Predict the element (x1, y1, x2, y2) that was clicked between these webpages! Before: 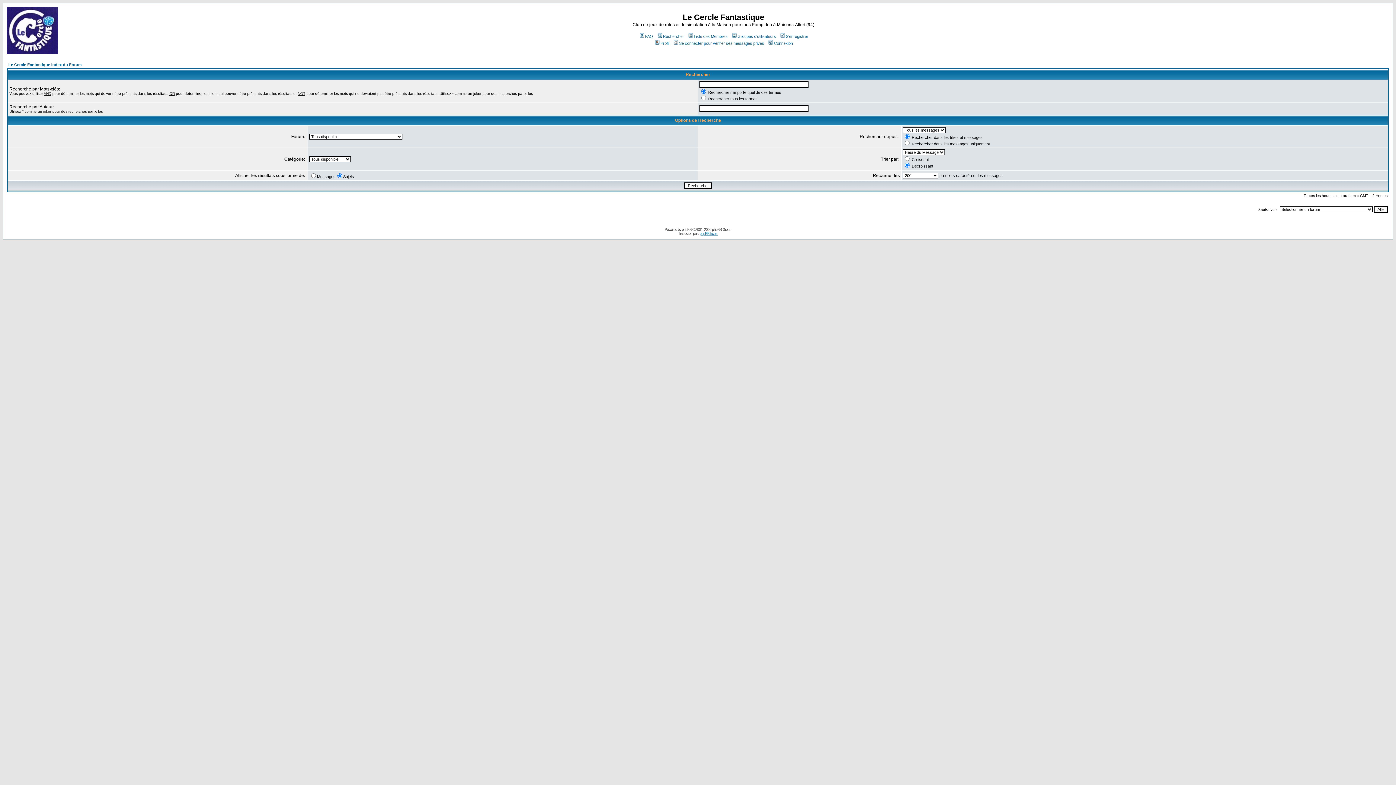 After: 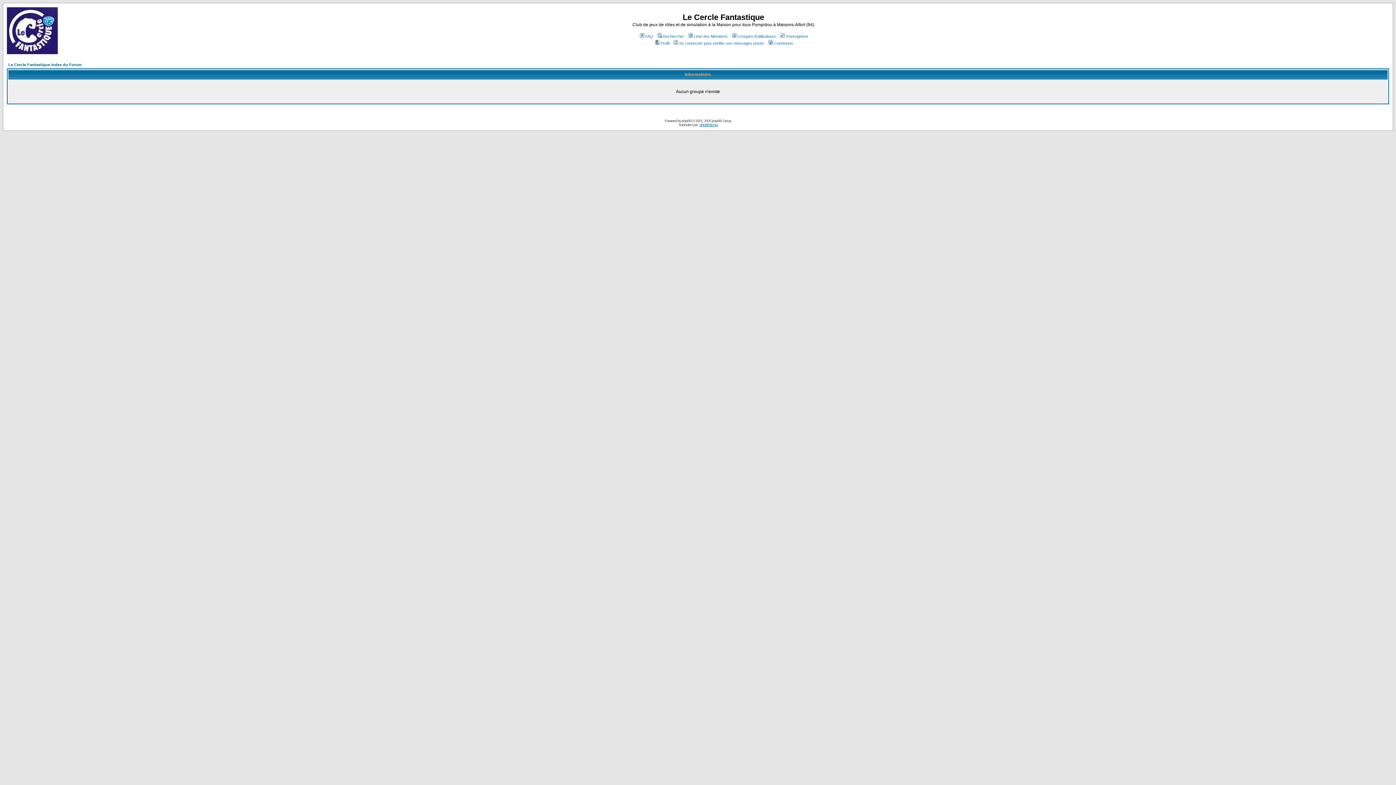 Action: label: Groupes d'utilisateurs bbox: (731, 34, 776, 38)